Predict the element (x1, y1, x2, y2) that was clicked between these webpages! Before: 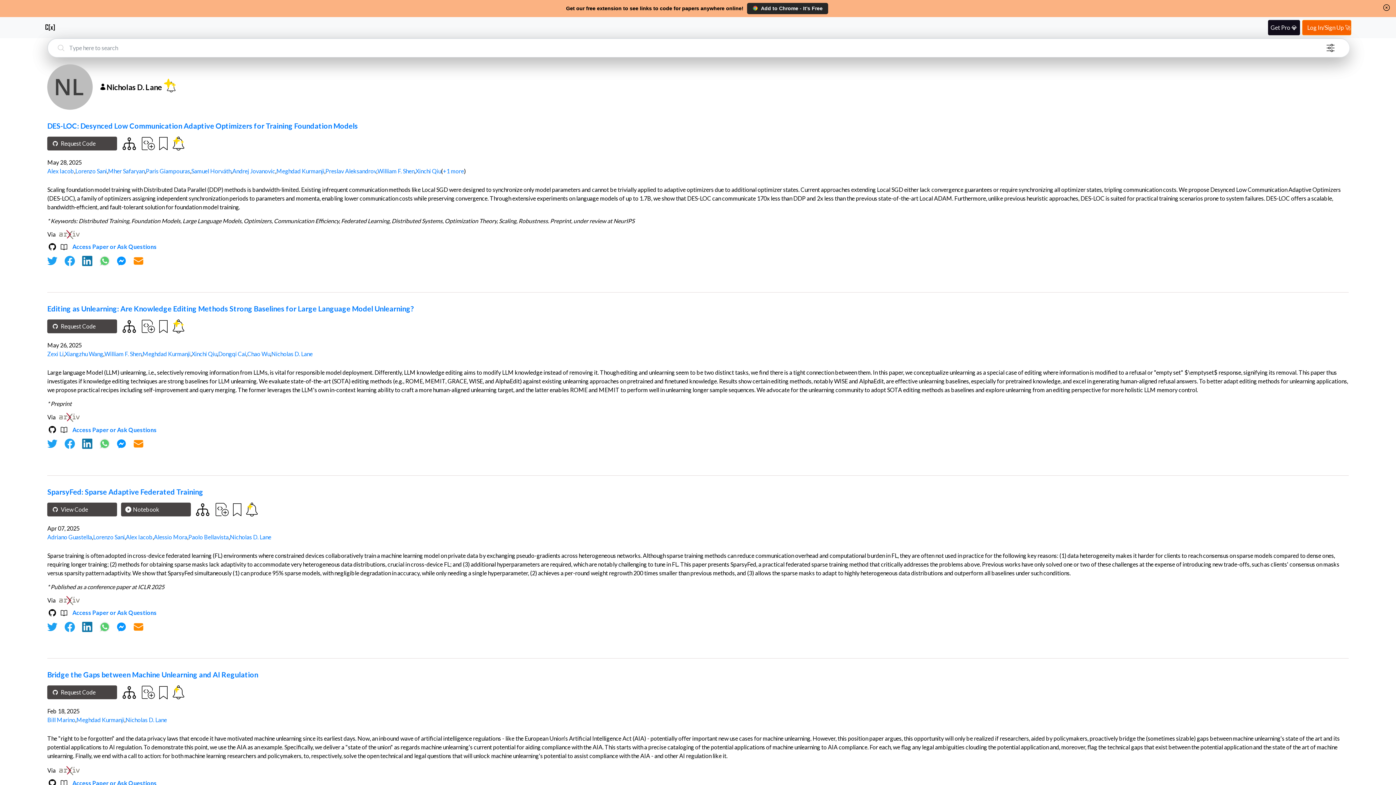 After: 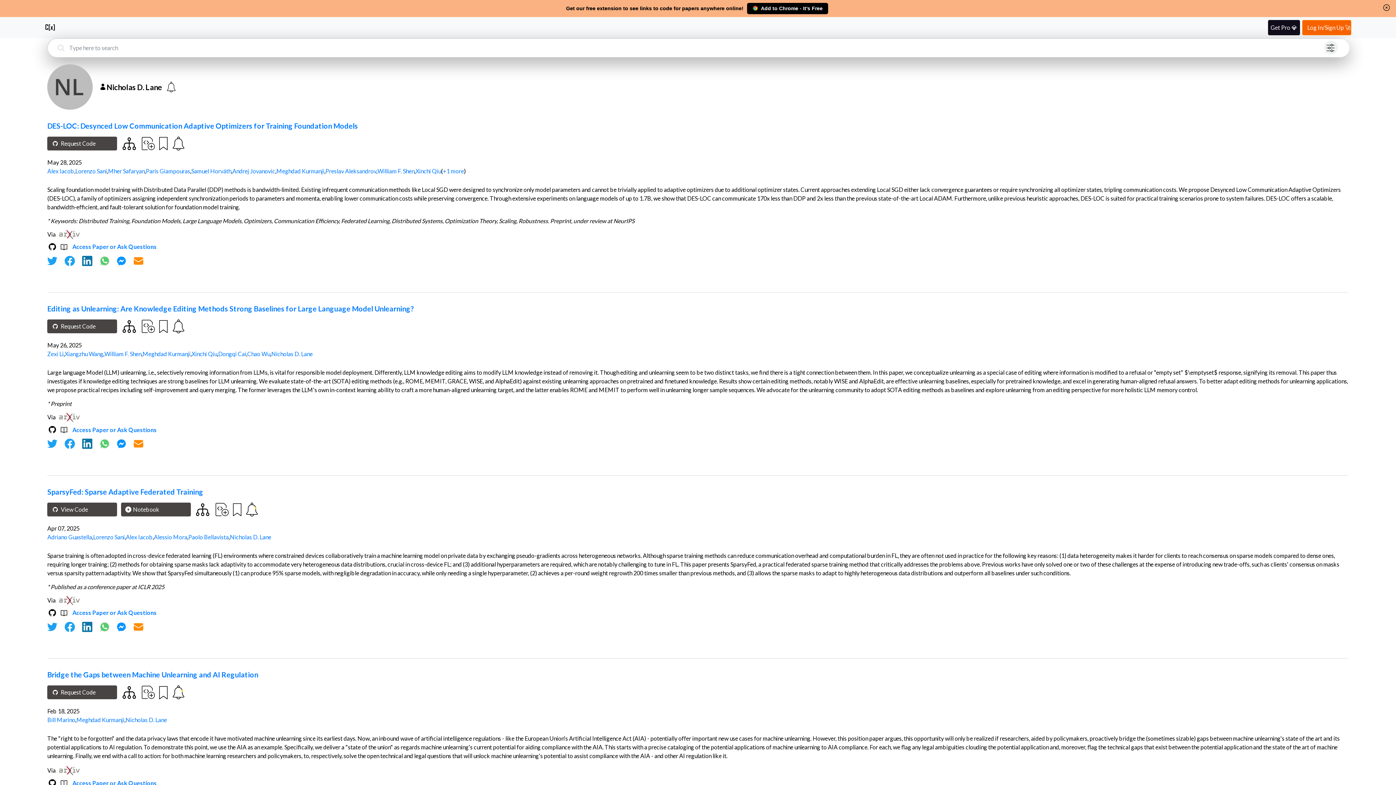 Action: label: Add to Chrome - It's Free bbox: (747, 2, 828, 14)